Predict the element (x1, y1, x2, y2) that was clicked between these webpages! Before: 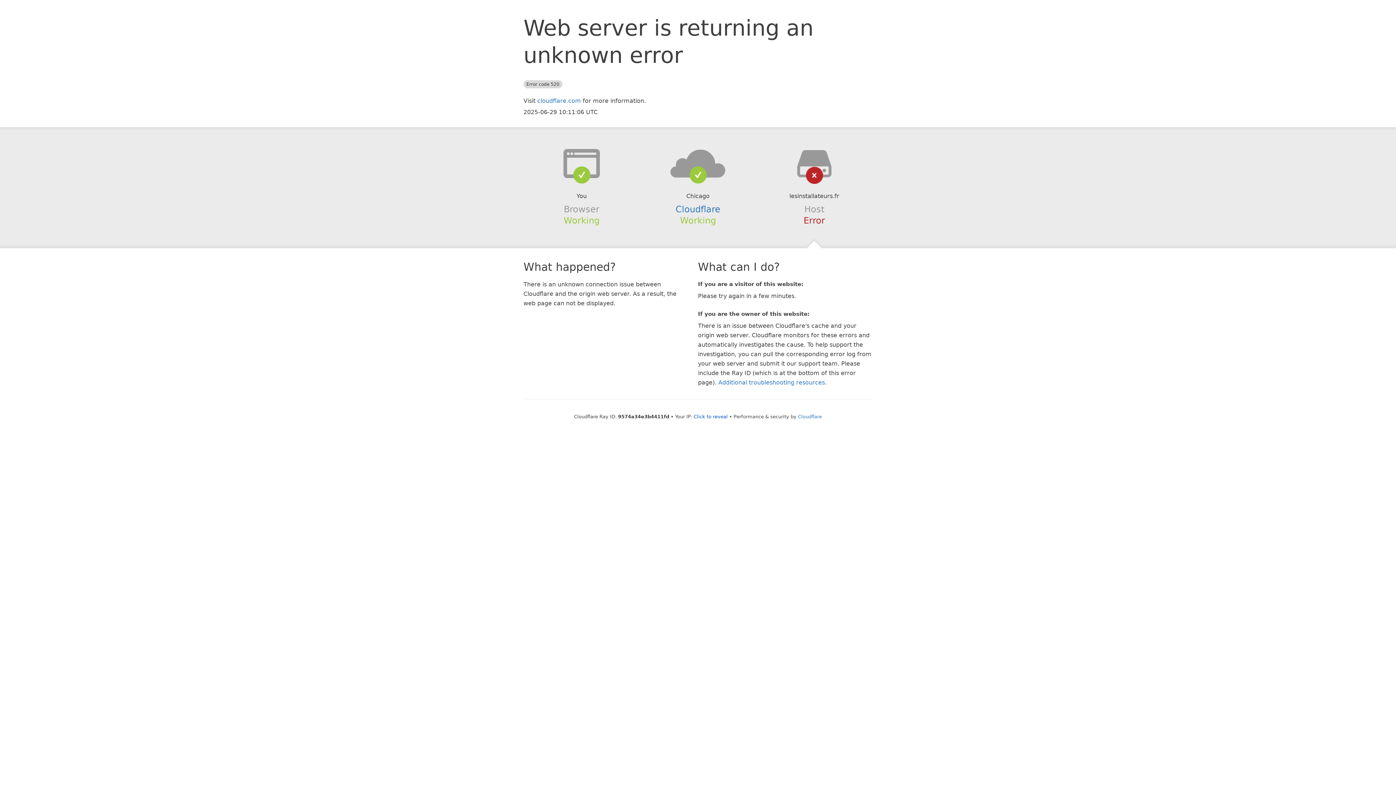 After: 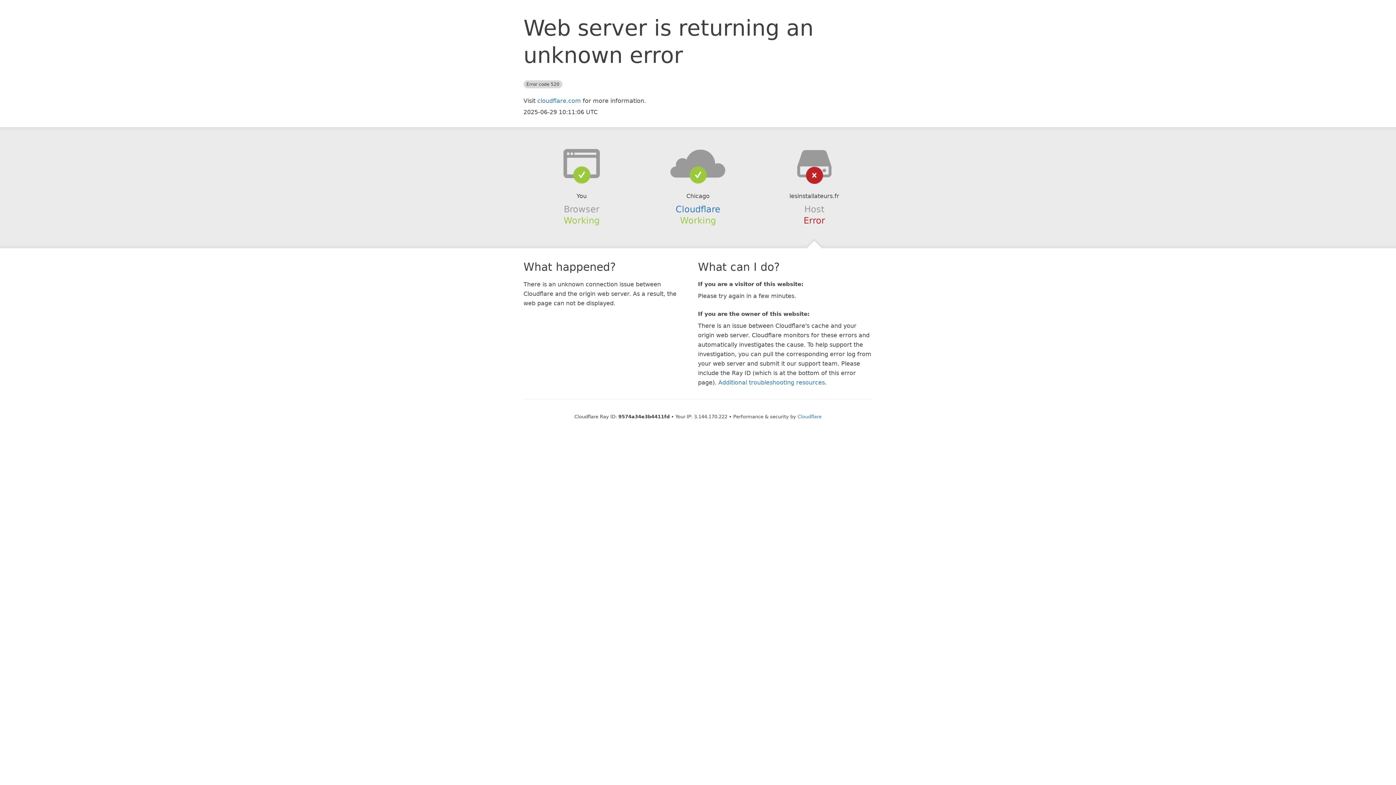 Action: label: Click to reveal bbox: (693, 414, 728, 419)